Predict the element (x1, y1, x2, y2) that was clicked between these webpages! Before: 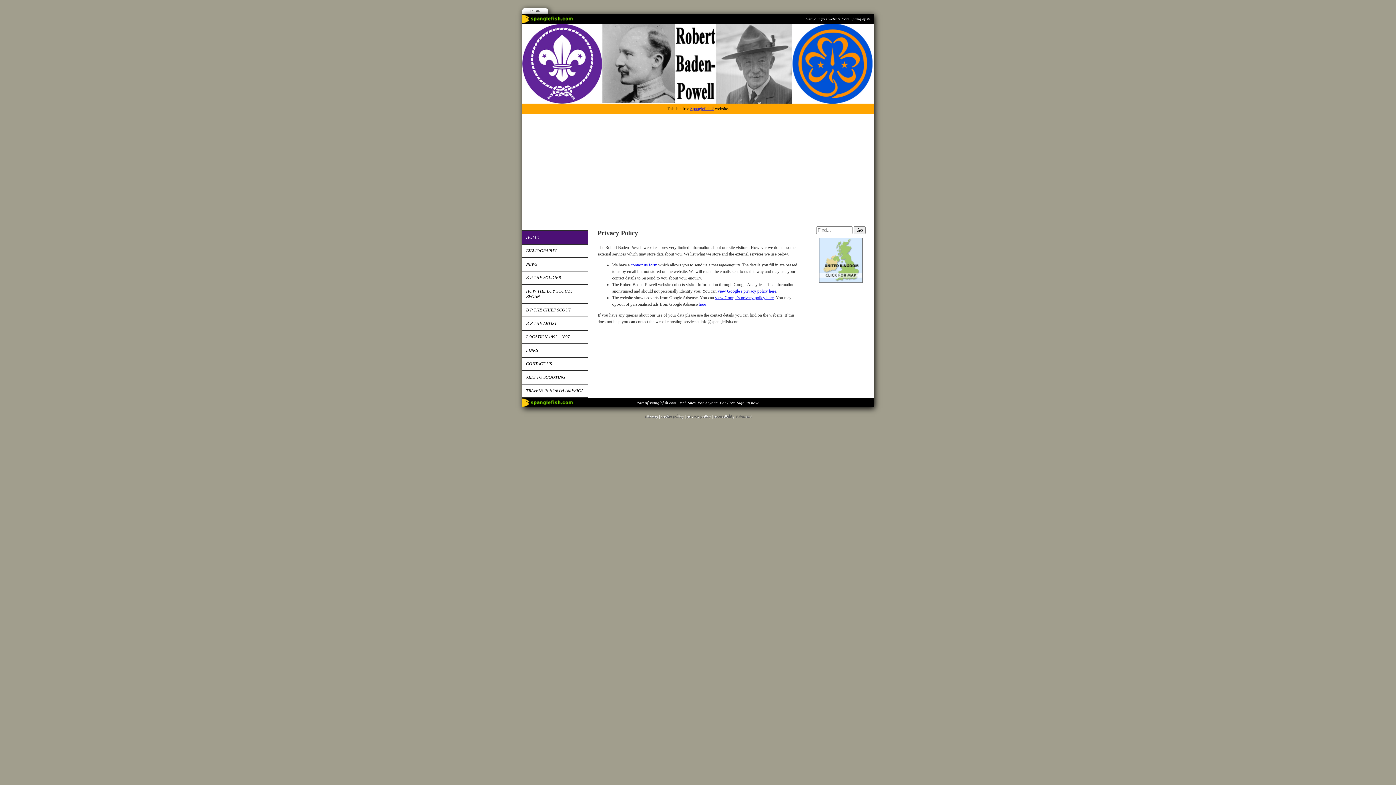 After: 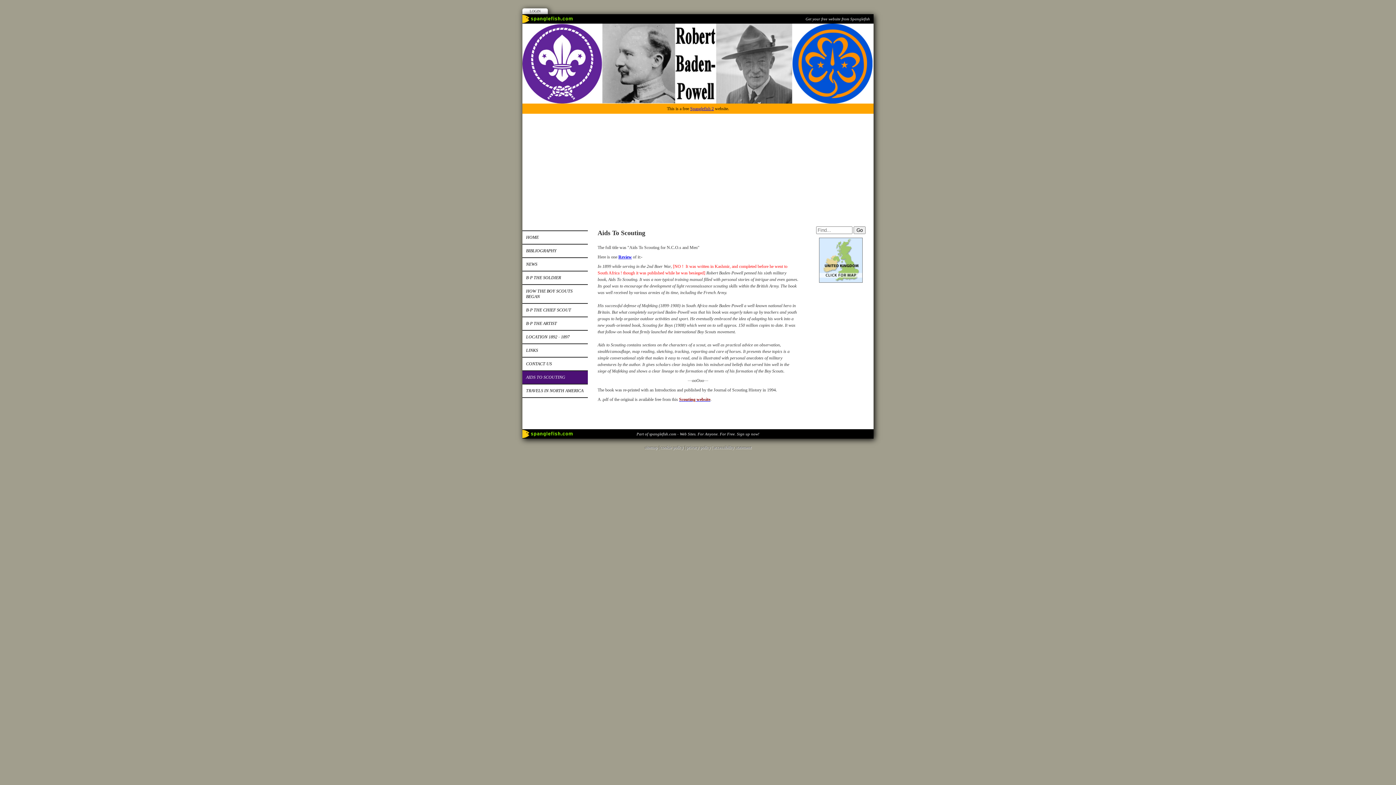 Action: label: AIDS TO SCOUTING bbox: (522, 371, 588, 384)